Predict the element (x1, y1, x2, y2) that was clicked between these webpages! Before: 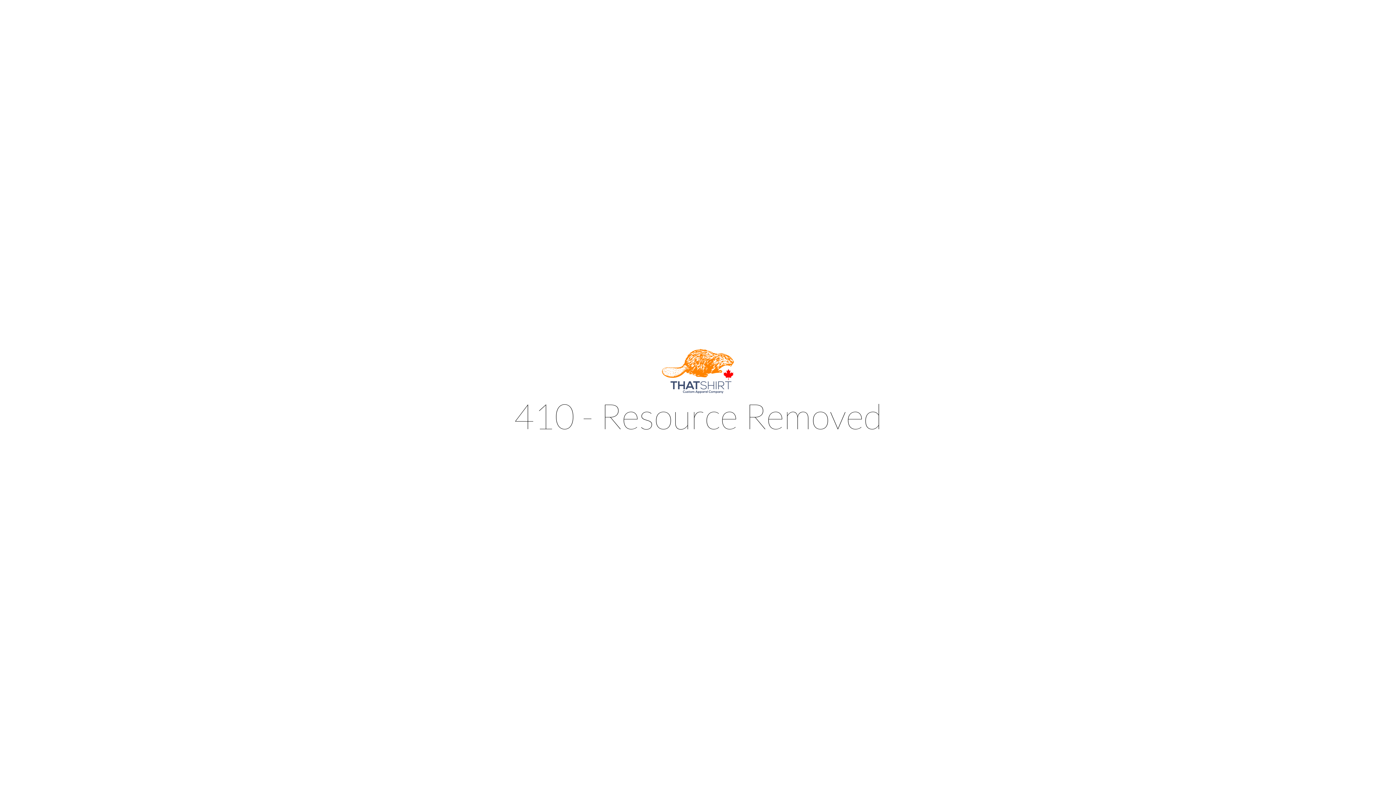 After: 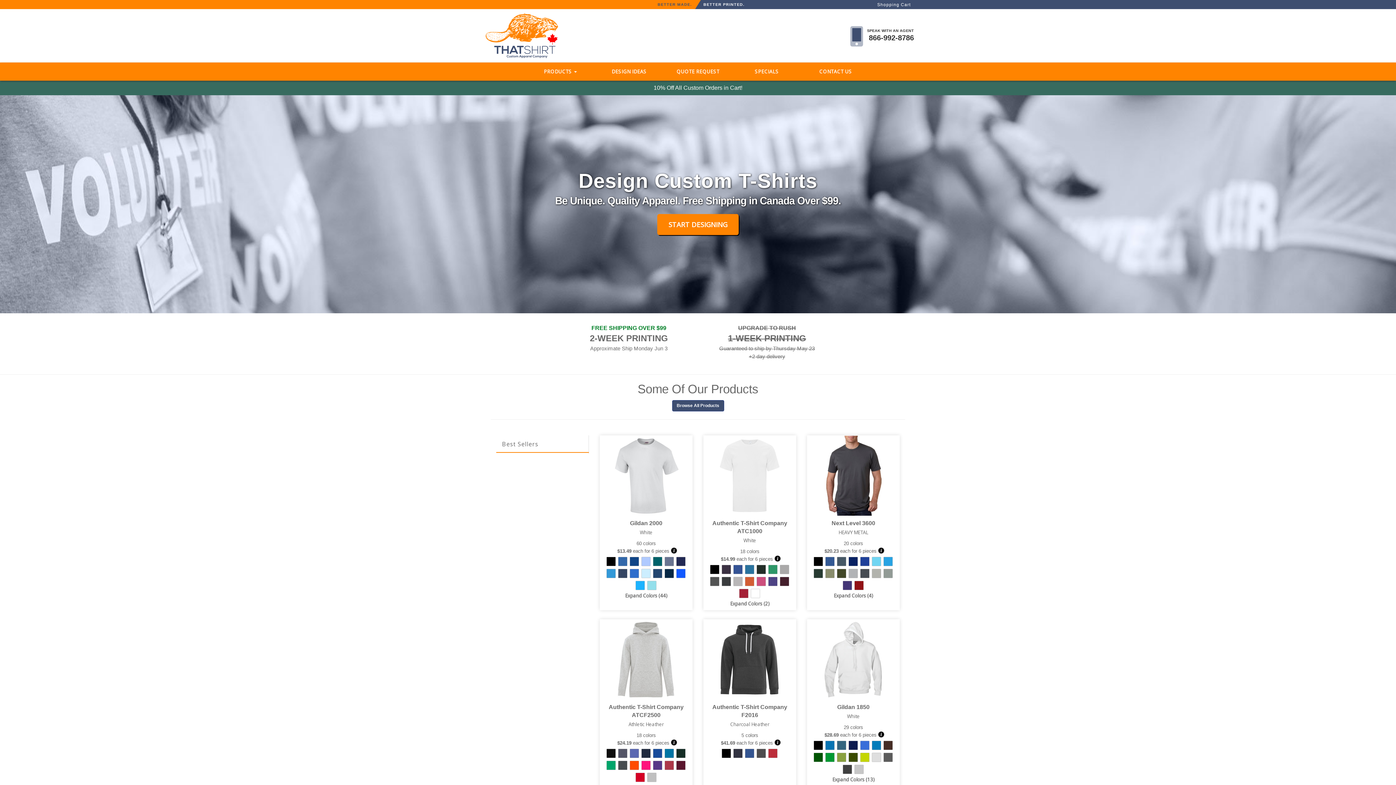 Action: bbox: (661, 388, 734, 394)